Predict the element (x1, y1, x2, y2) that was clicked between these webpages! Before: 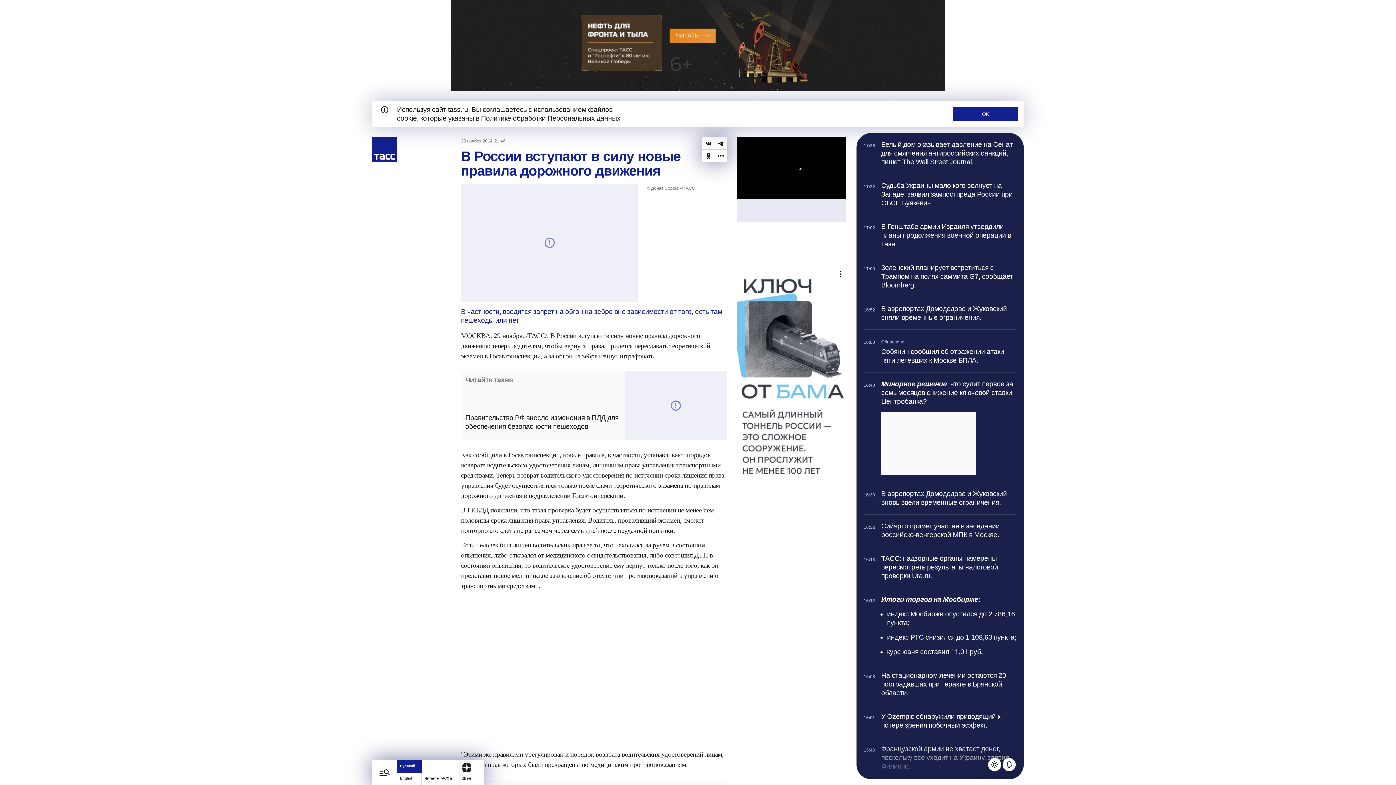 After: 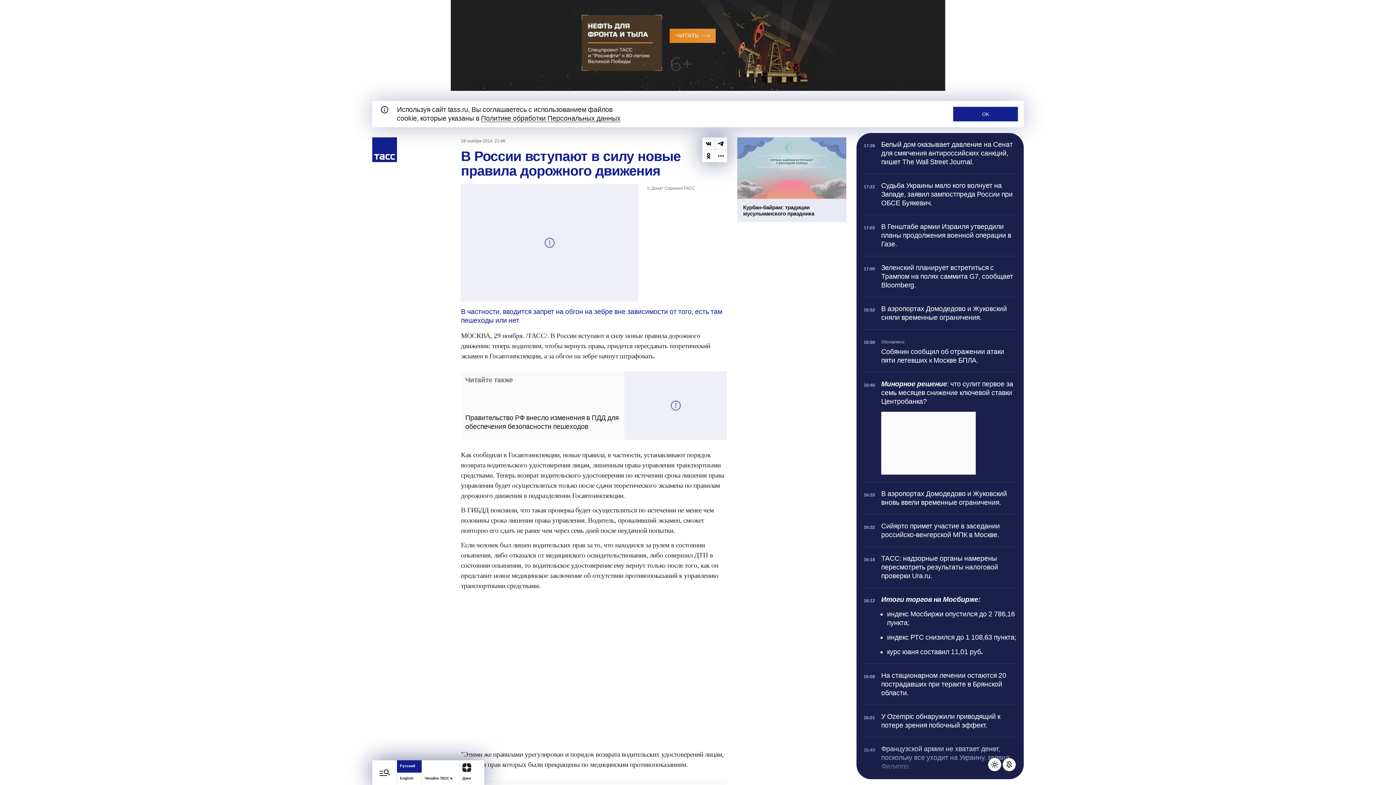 Action: bbox: (1002, 758, 1016, 771) label: Выключить уведомления телеграфа